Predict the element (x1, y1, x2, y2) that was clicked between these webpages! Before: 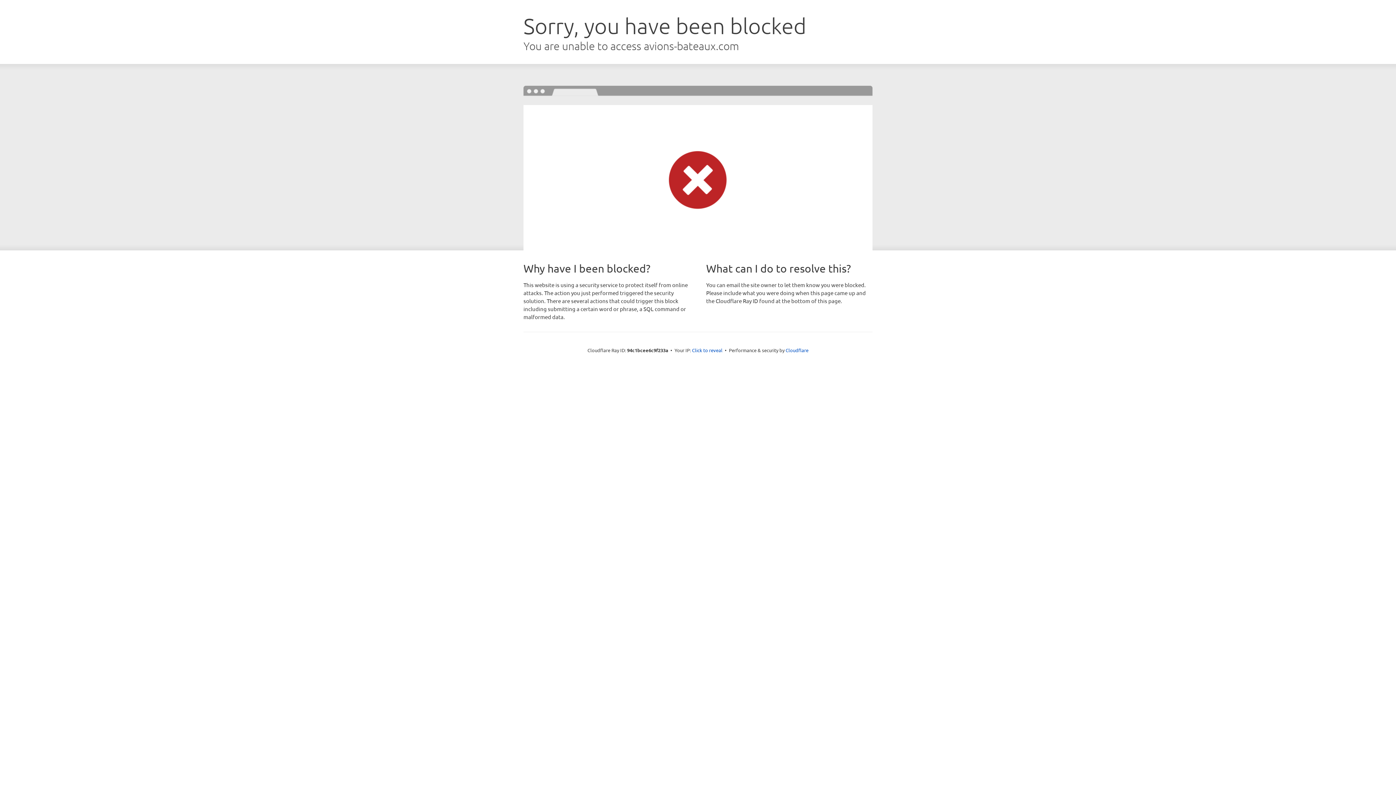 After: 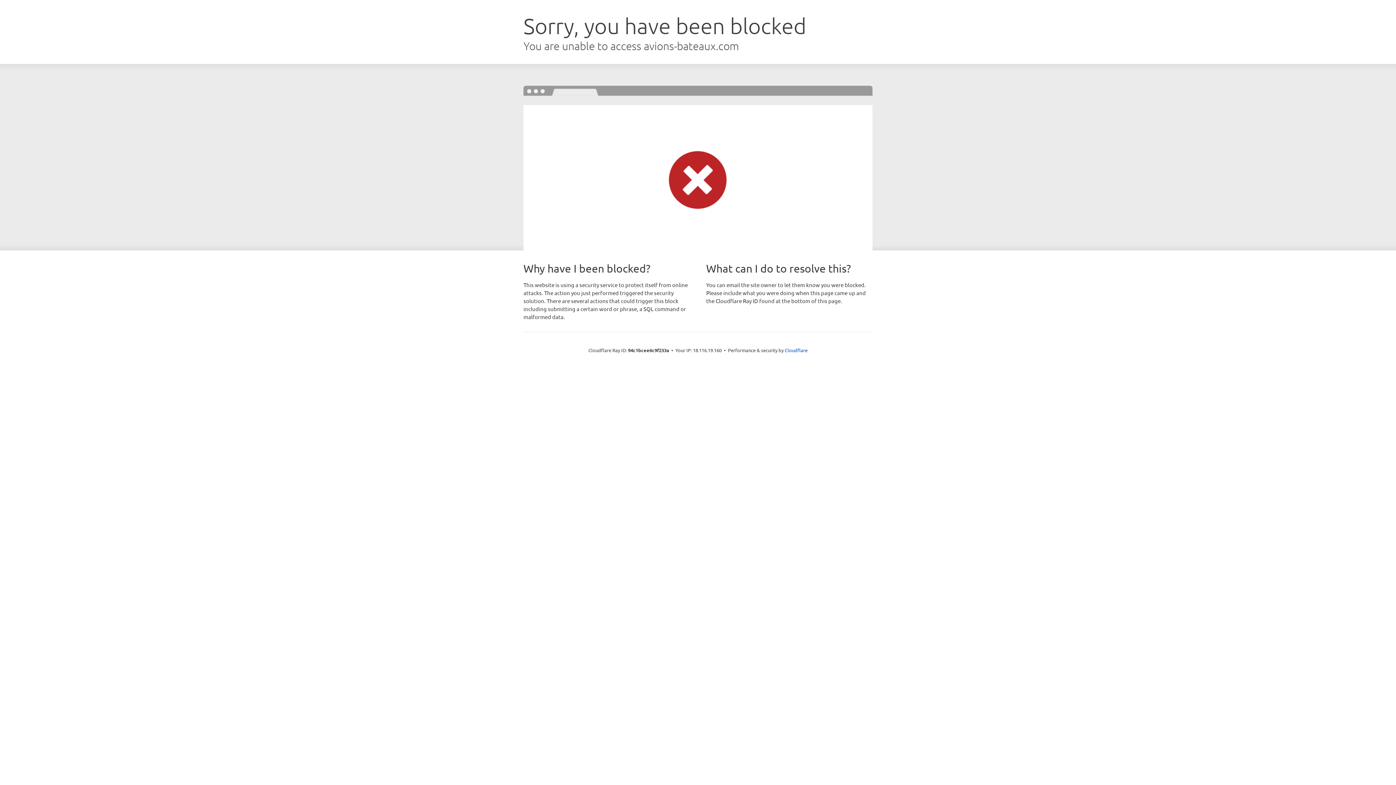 Action: bbox: (692, 346, 722, 353) label: Click to reveal